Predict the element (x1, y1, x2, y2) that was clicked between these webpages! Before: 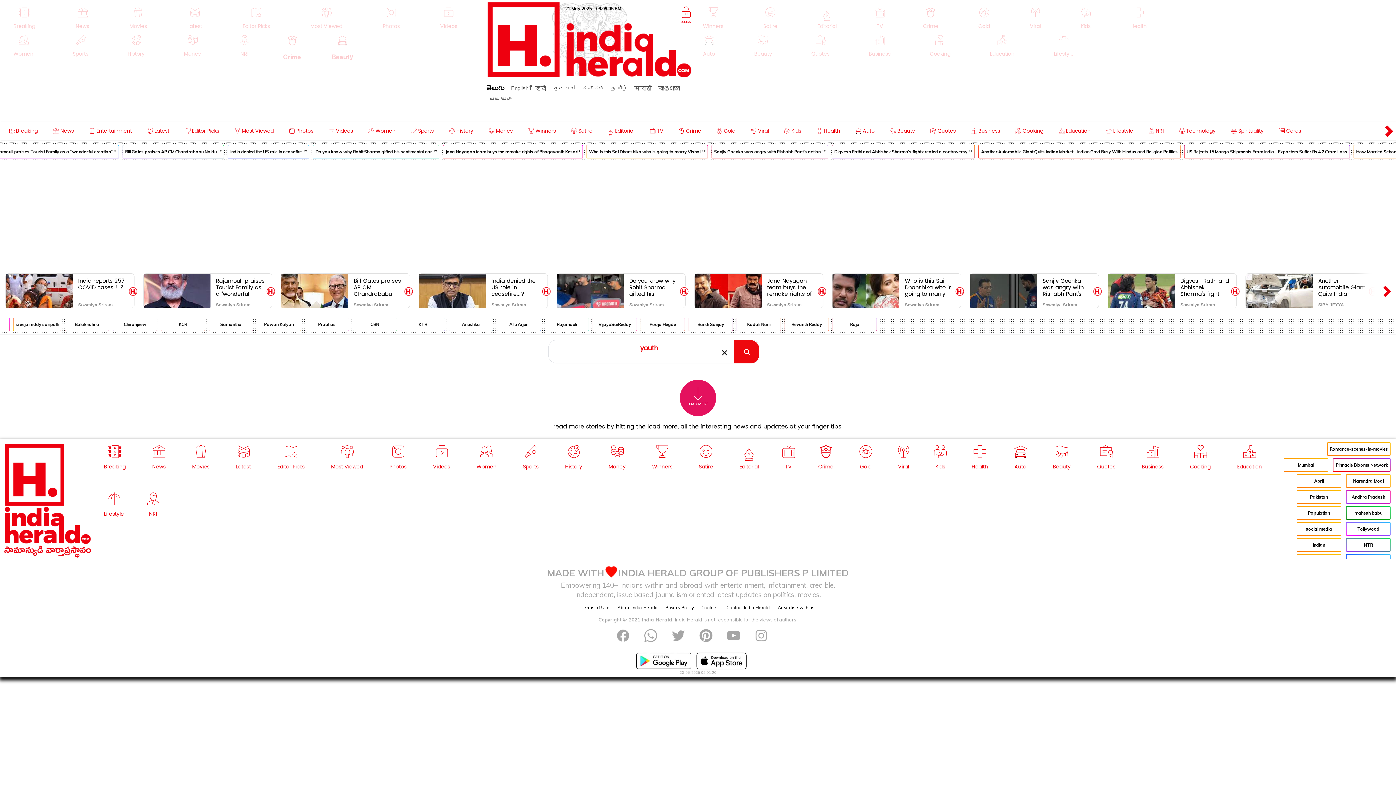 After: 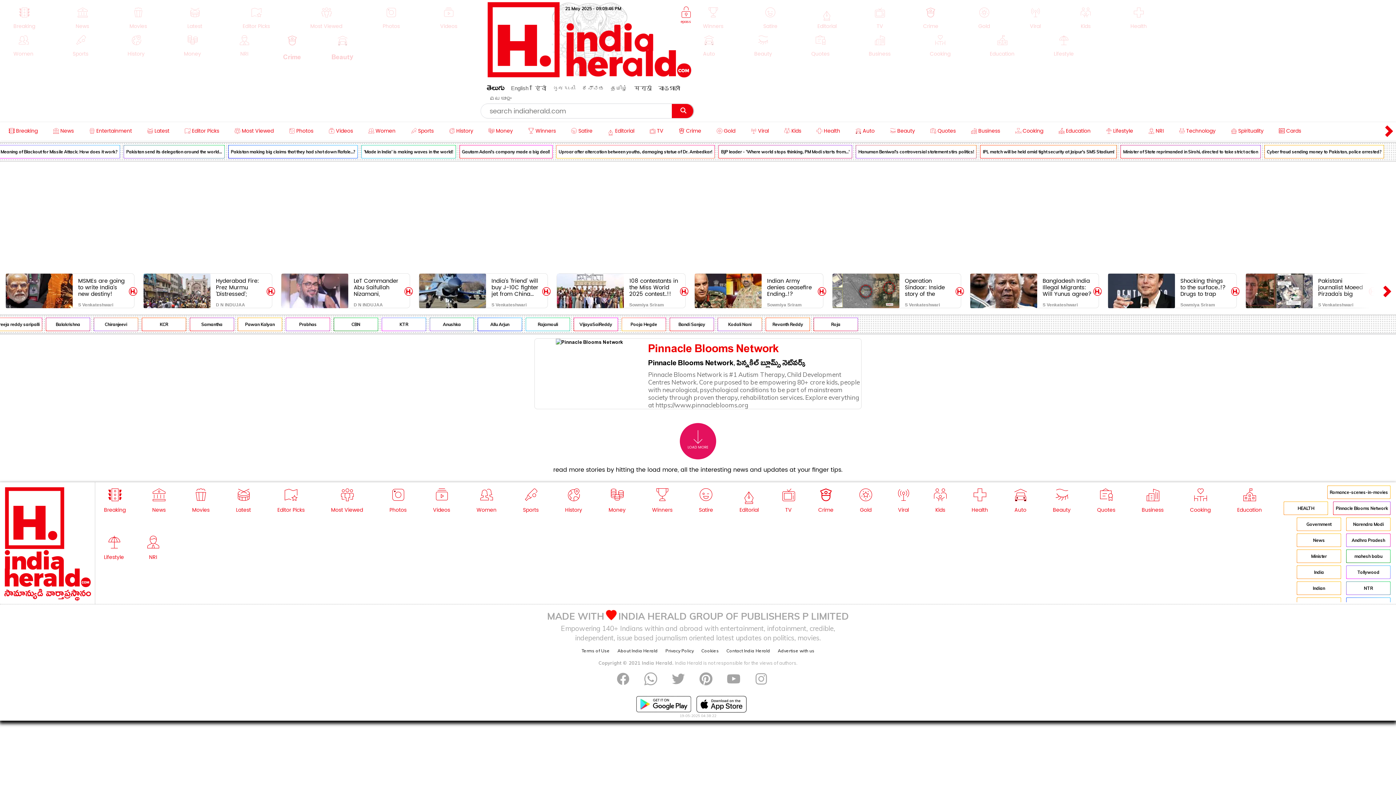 Action: label: Pinnacle Blooms Network bbox: (1333, 458, 1390, 471)